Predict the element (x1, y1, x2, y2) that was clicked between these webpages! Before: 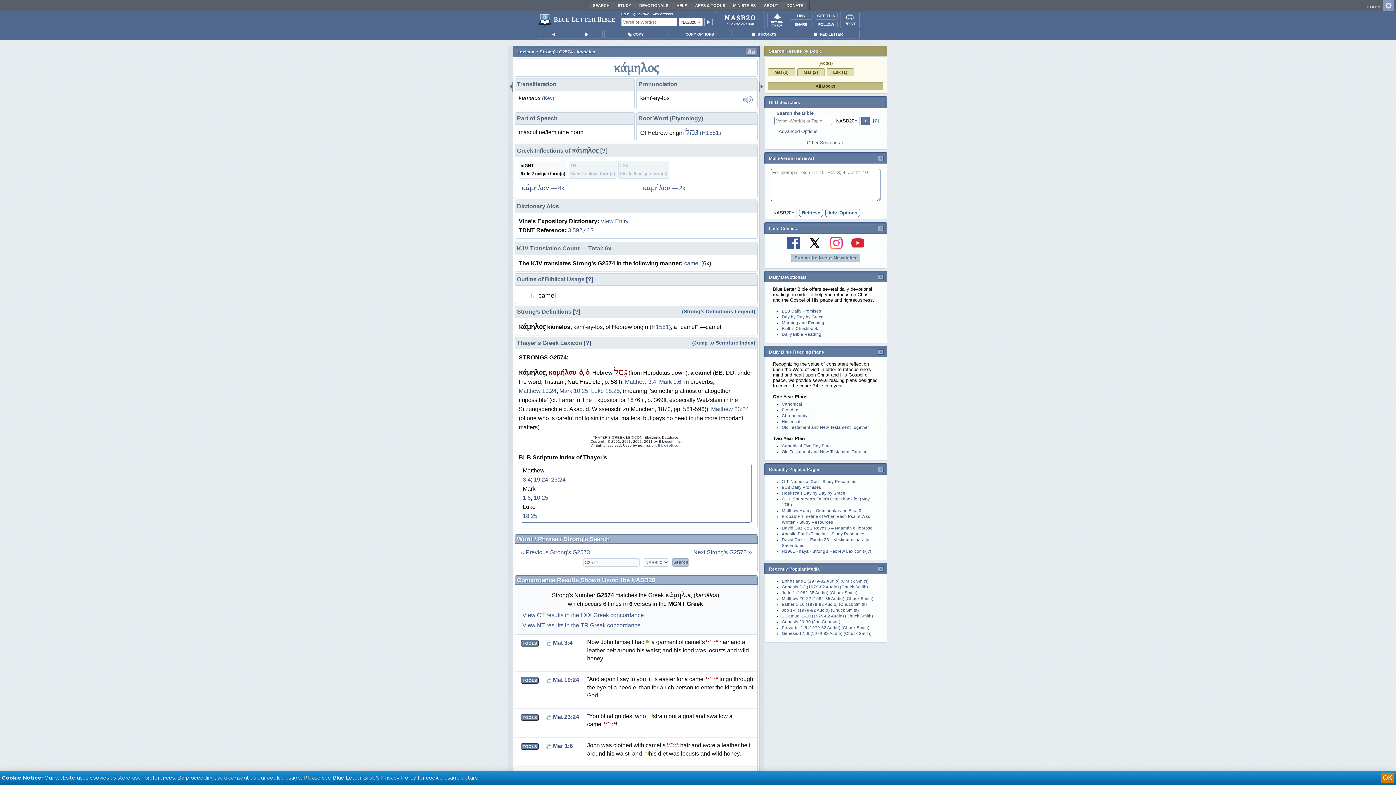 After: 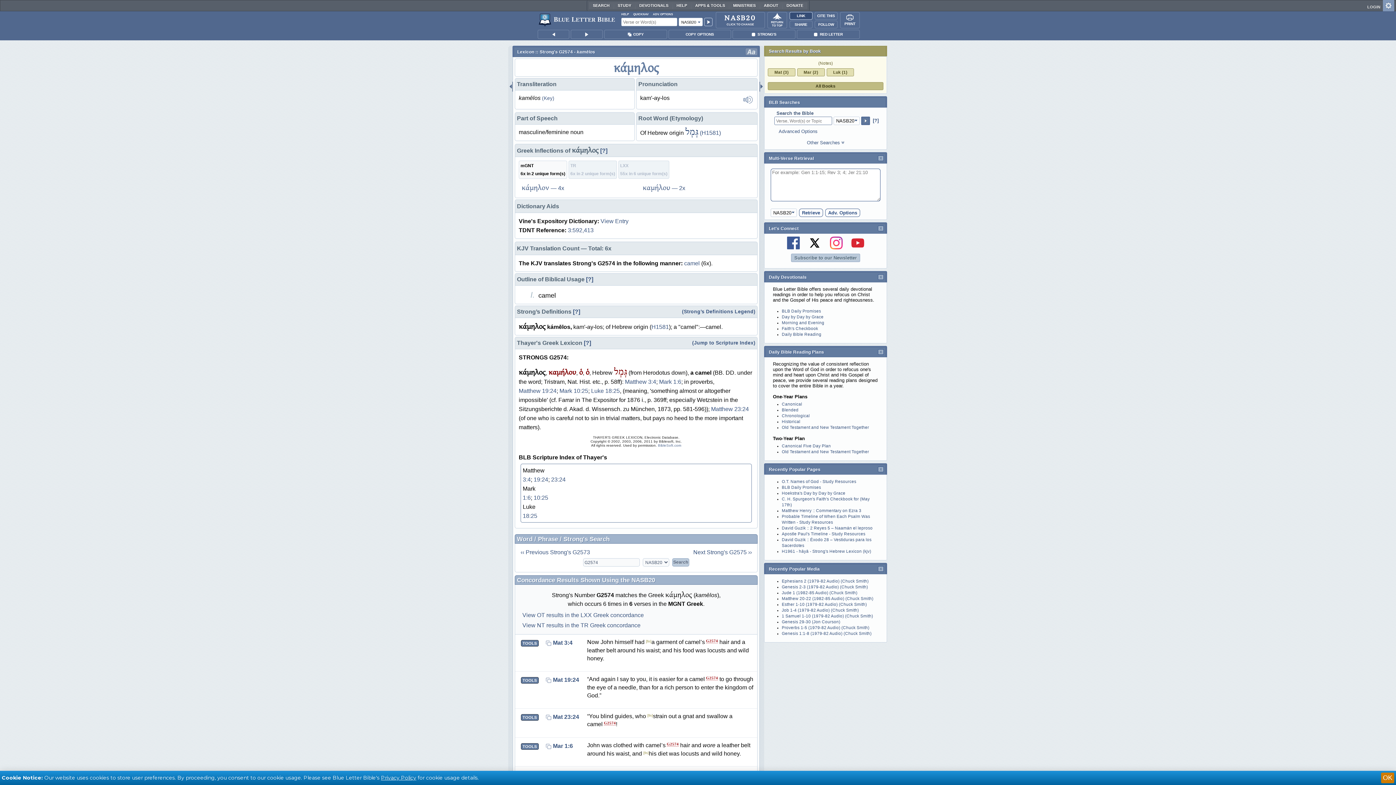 Action: label: LINK bbox: (789, 12, 812, 19)